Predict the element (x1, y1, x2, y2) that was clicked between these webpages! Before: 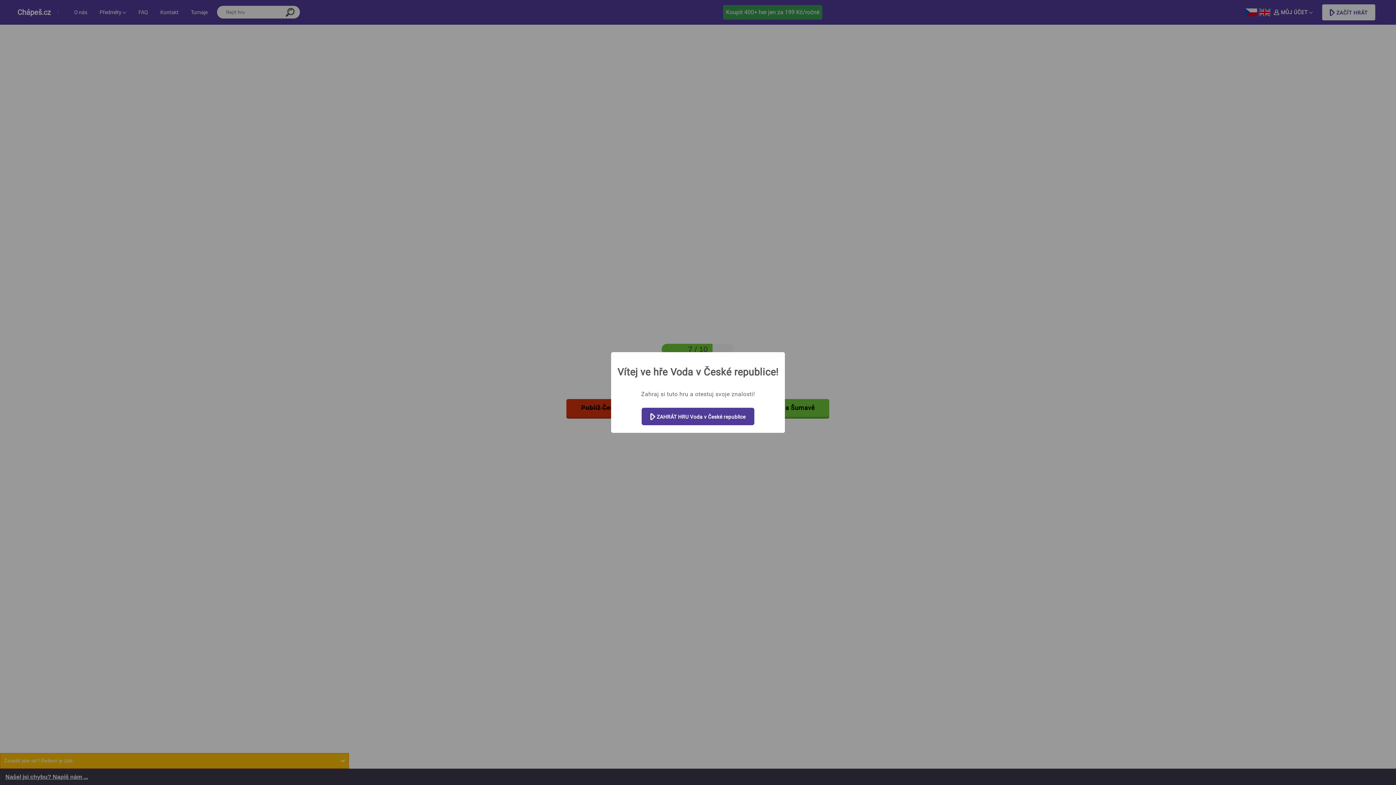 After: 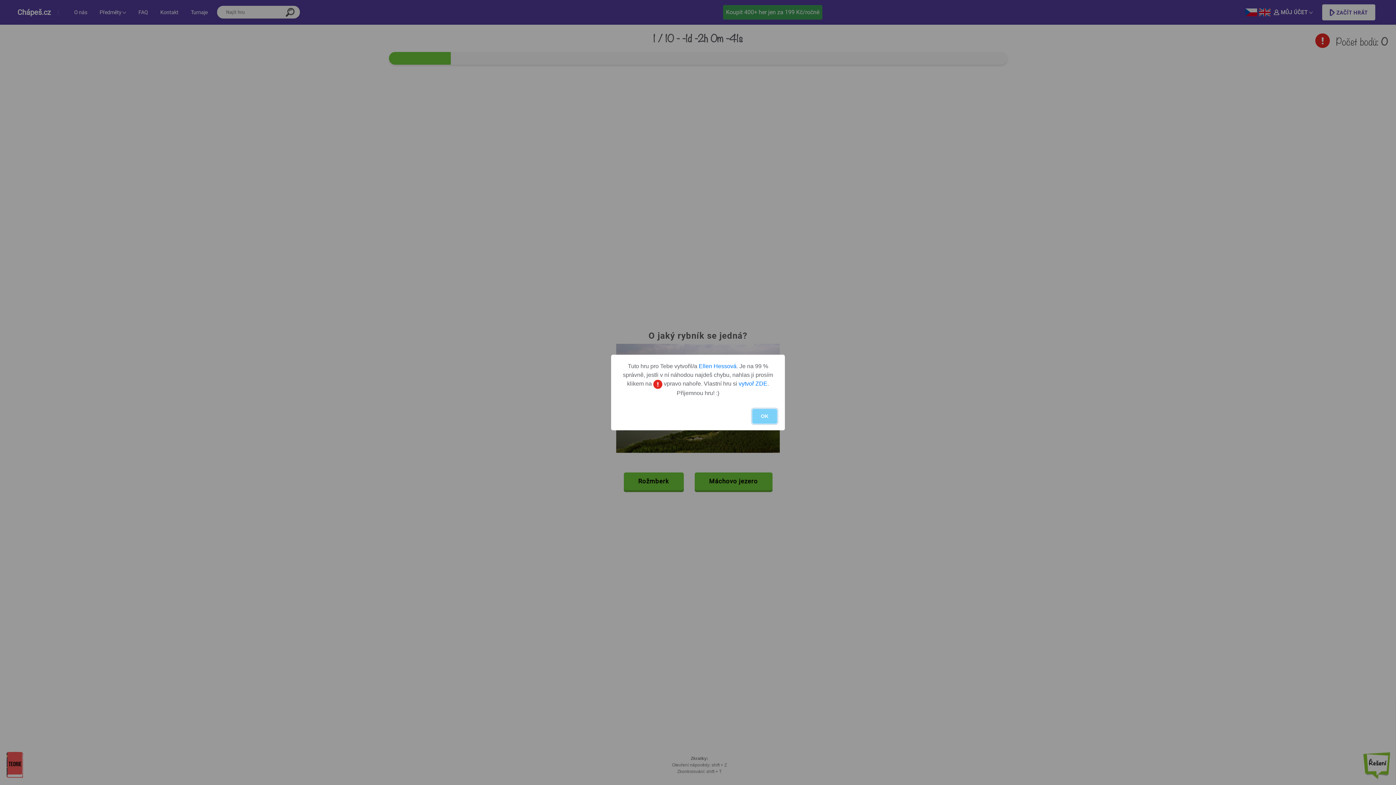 Action: bbox: (641, 407, 754, 425) label:  ZAHRÁT HRU Voda v České republice